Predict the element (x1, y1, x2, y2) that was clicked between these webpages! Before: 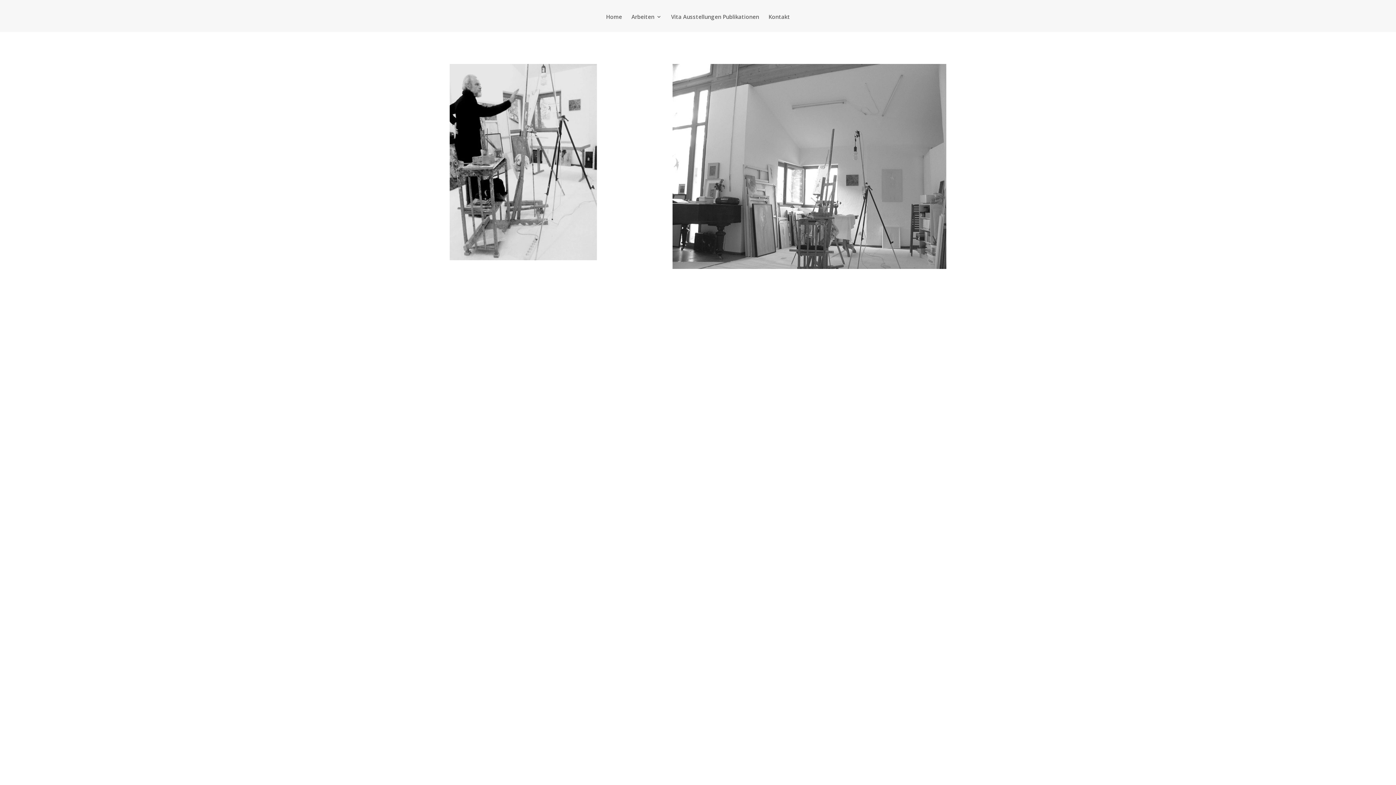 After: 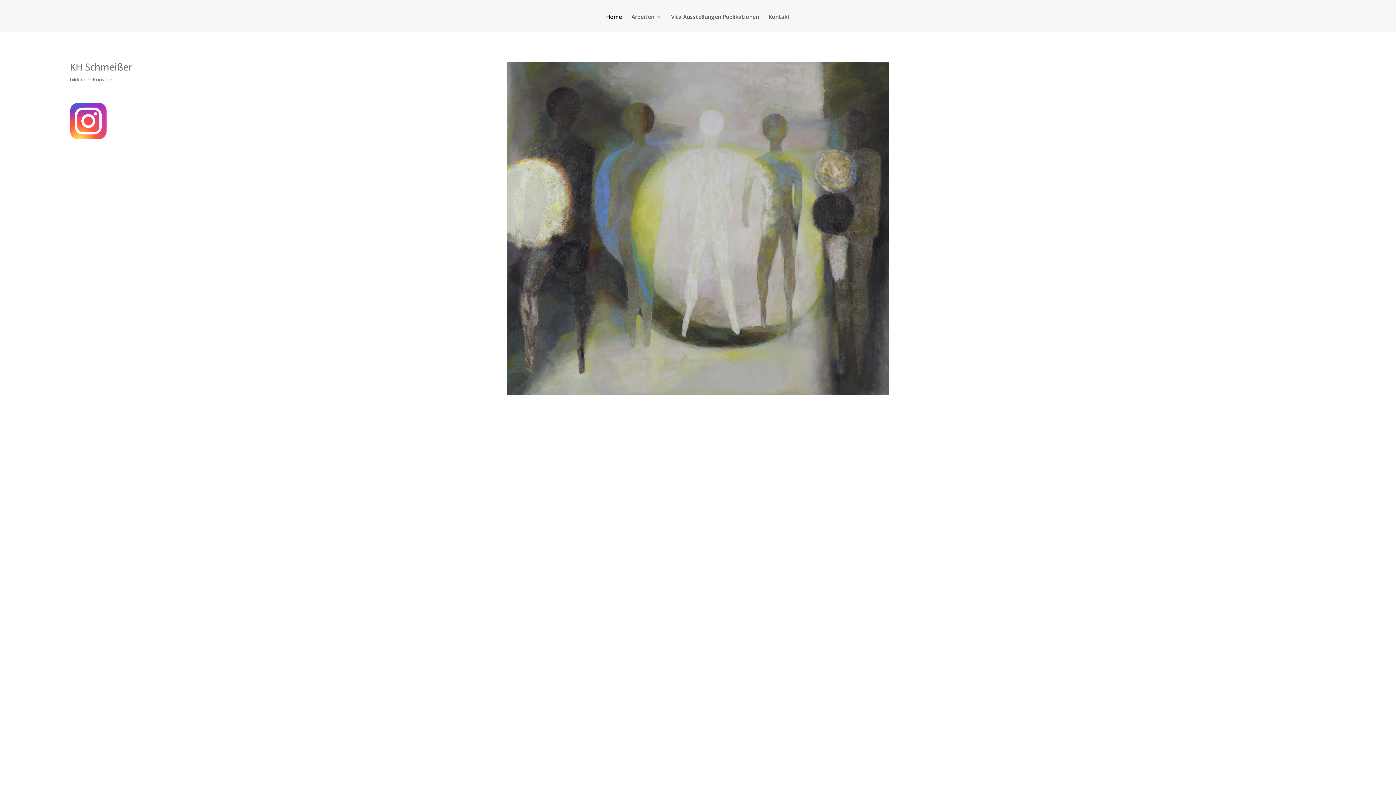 Action: bbox: (606, 14, 622, 31) label: Home